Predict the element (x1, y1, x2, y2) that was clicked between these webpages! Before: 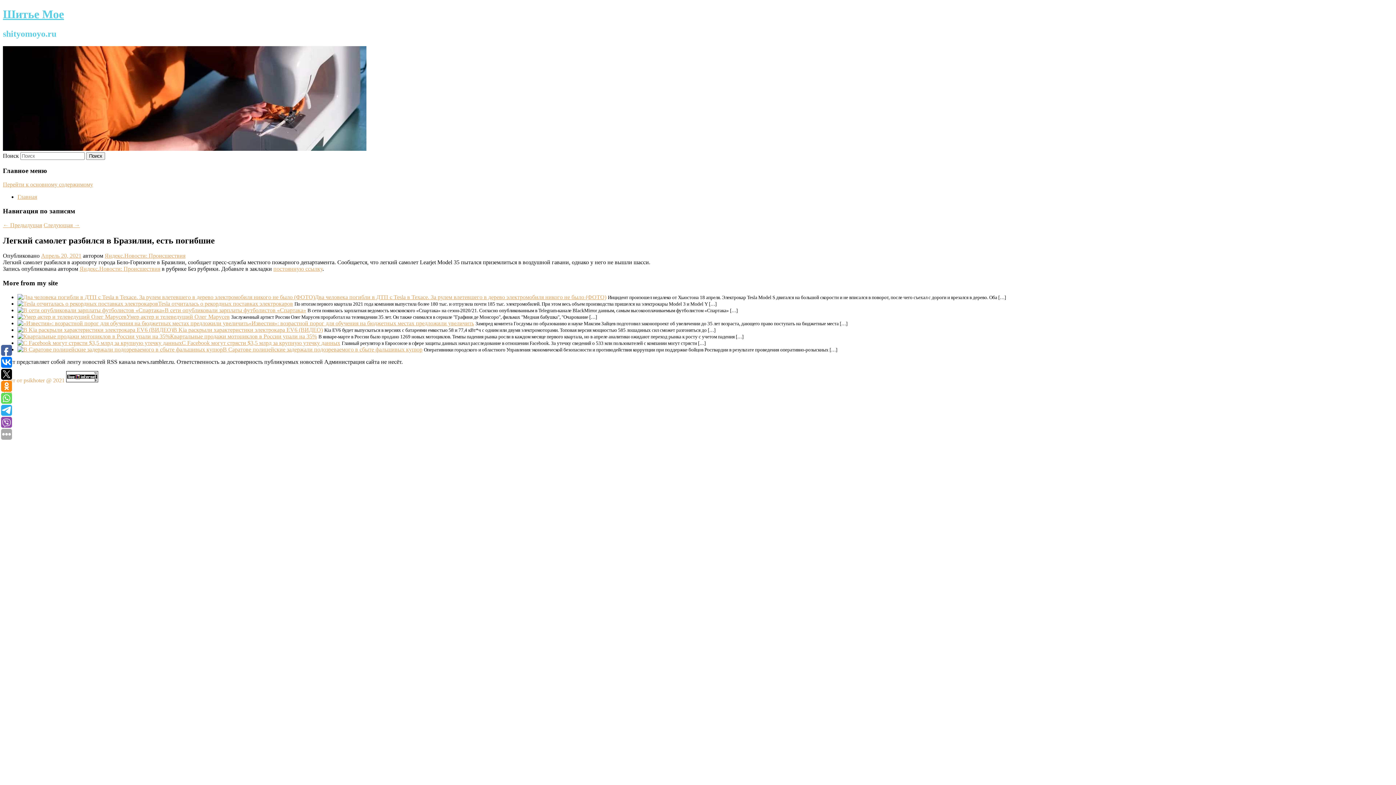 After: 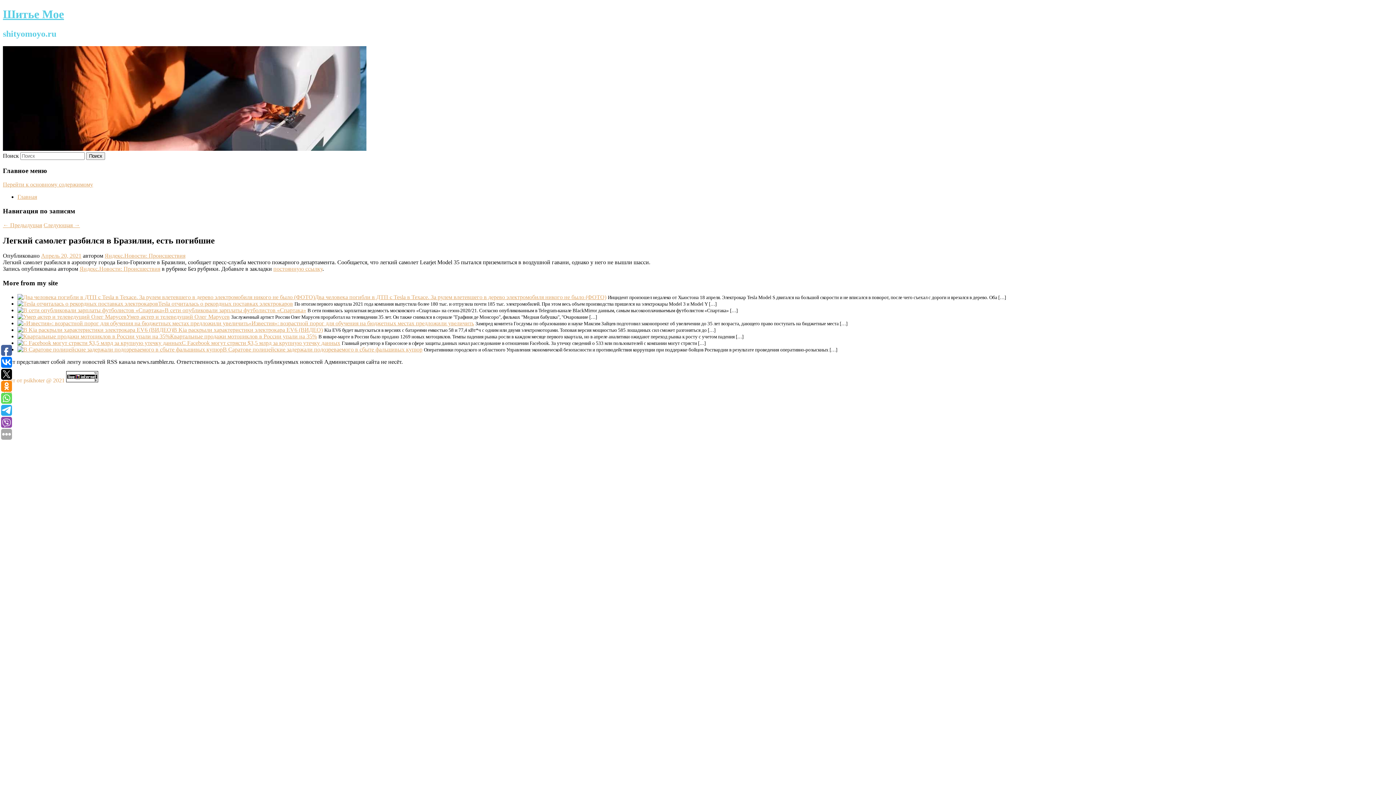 Action: bbox: (66, 377, 98, 383)